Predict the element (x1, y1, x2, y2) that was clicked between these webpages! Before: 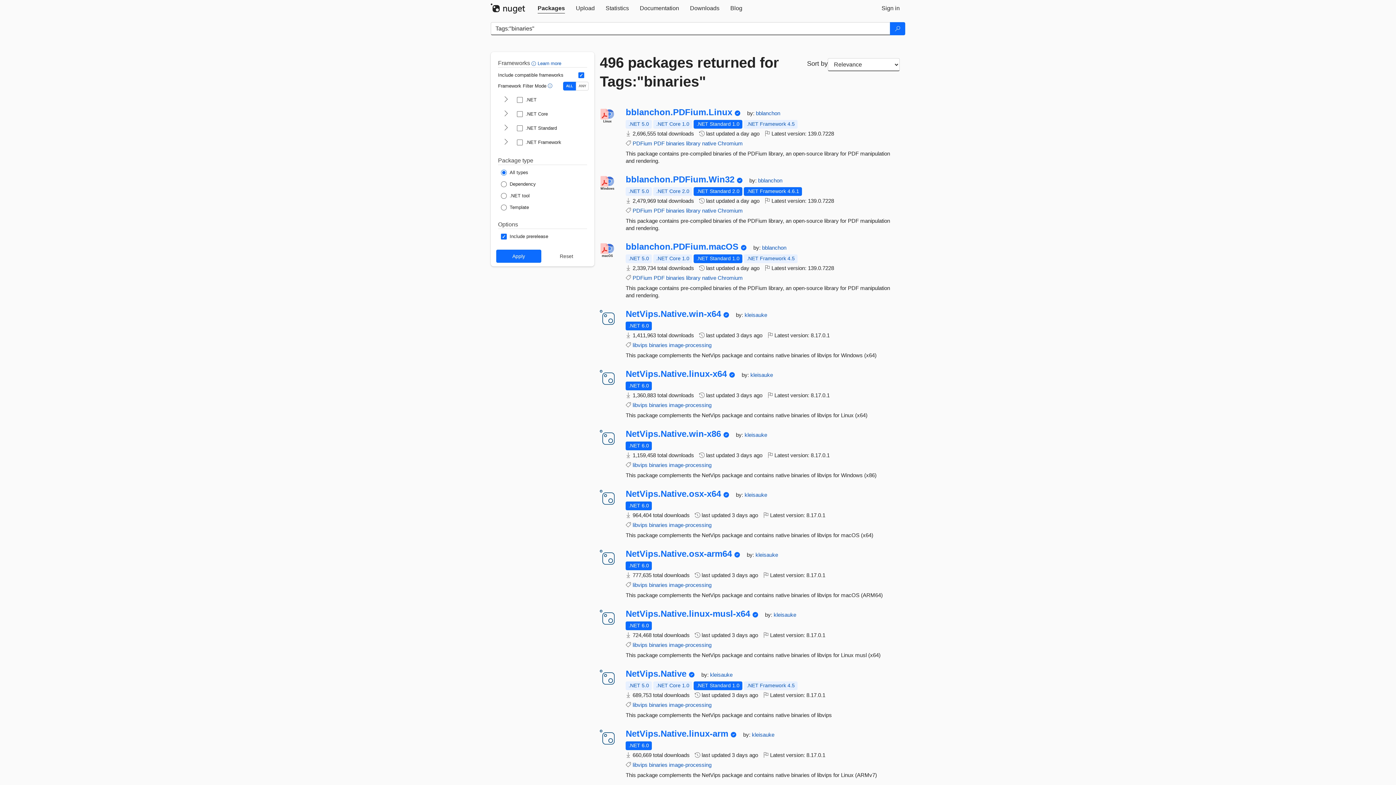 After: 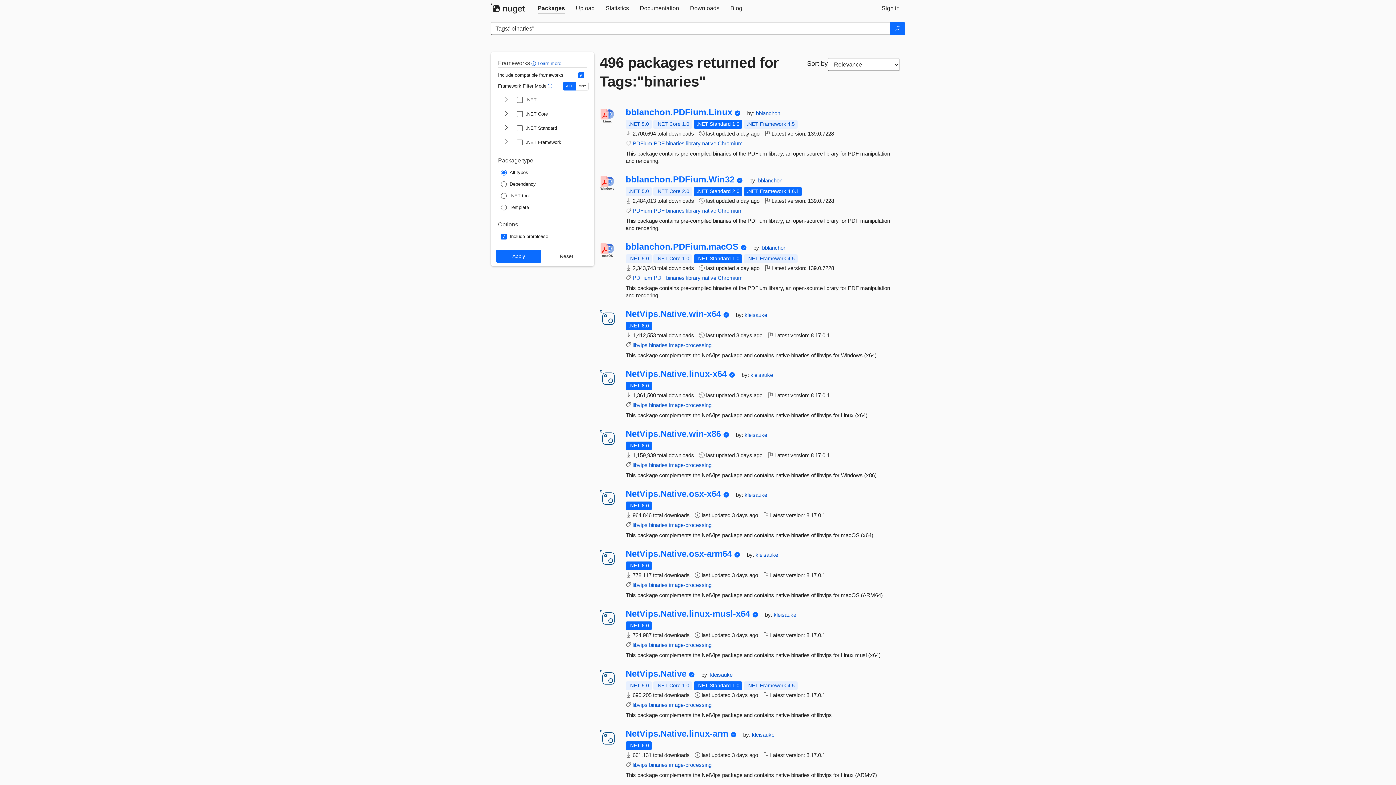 Action: bbox: (649, 462, 667, 468) label: binaries